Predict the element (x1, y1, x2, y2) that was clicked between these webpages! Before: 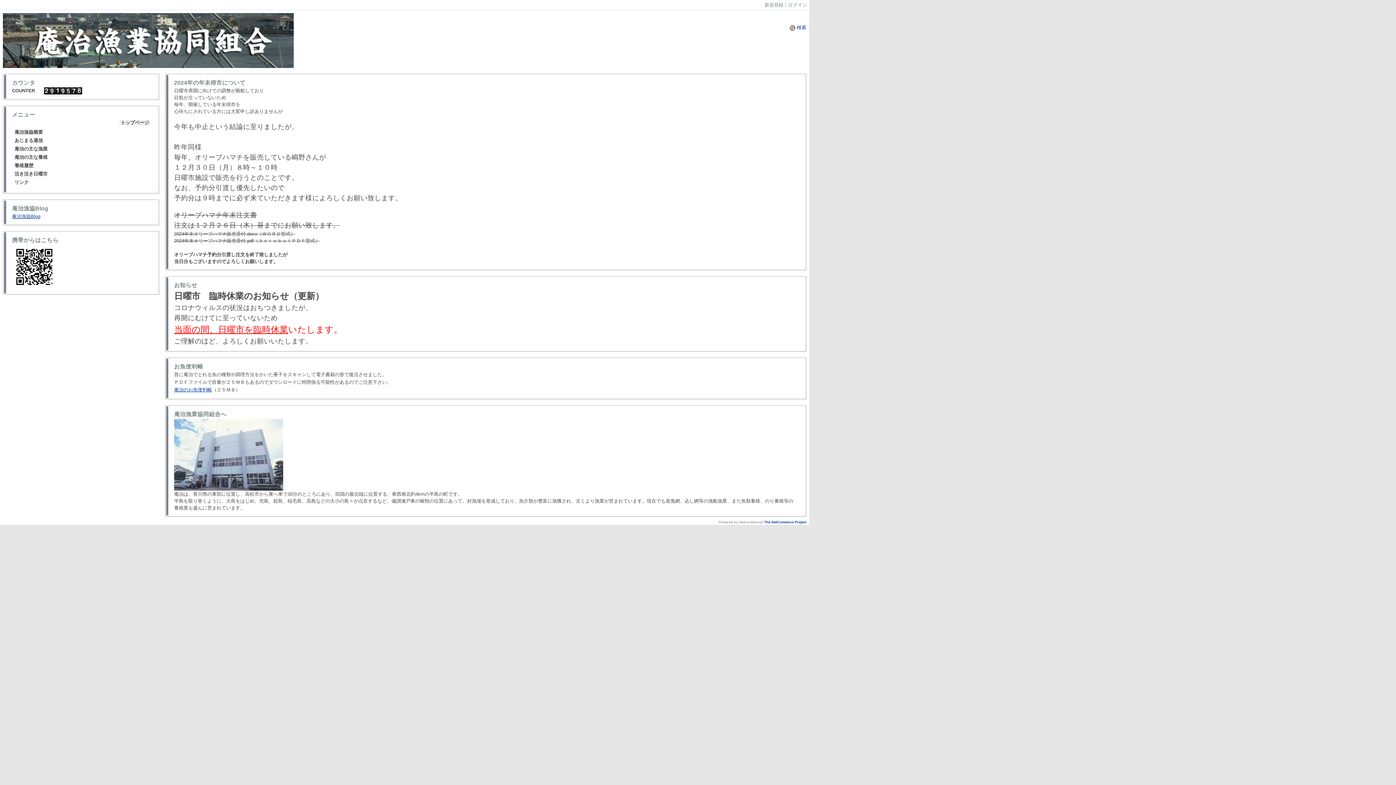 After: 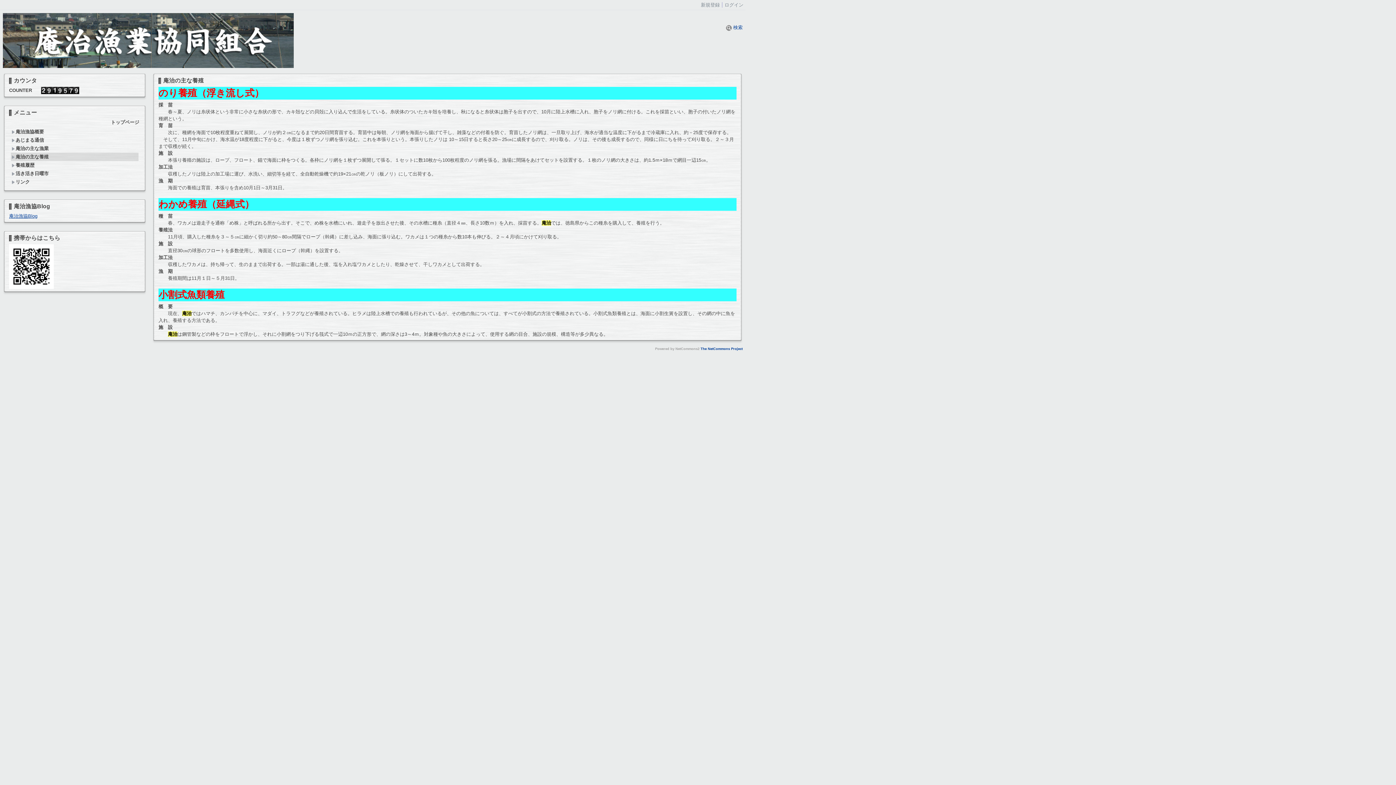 Action: label: 庵治の主な養殖 bbox: (13, 153, 148, 161)